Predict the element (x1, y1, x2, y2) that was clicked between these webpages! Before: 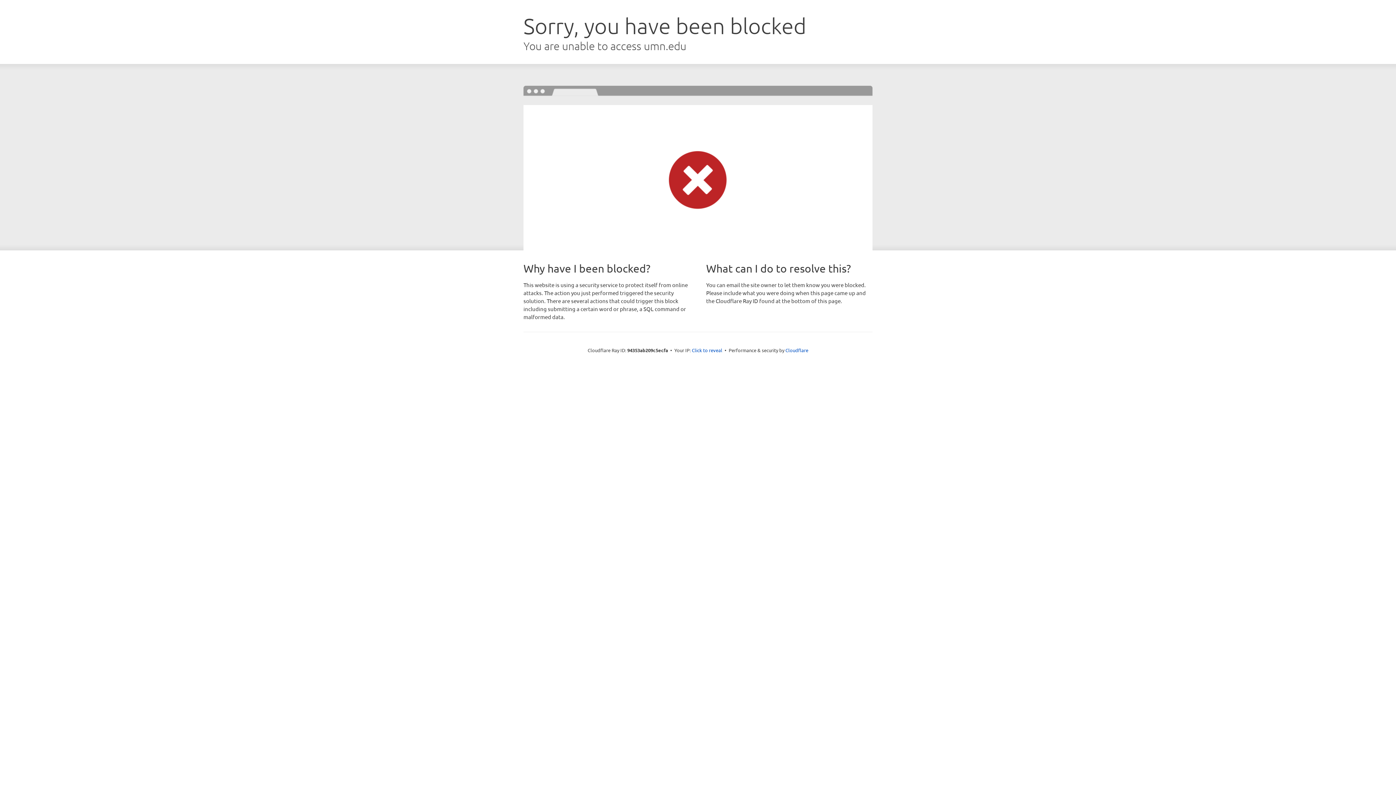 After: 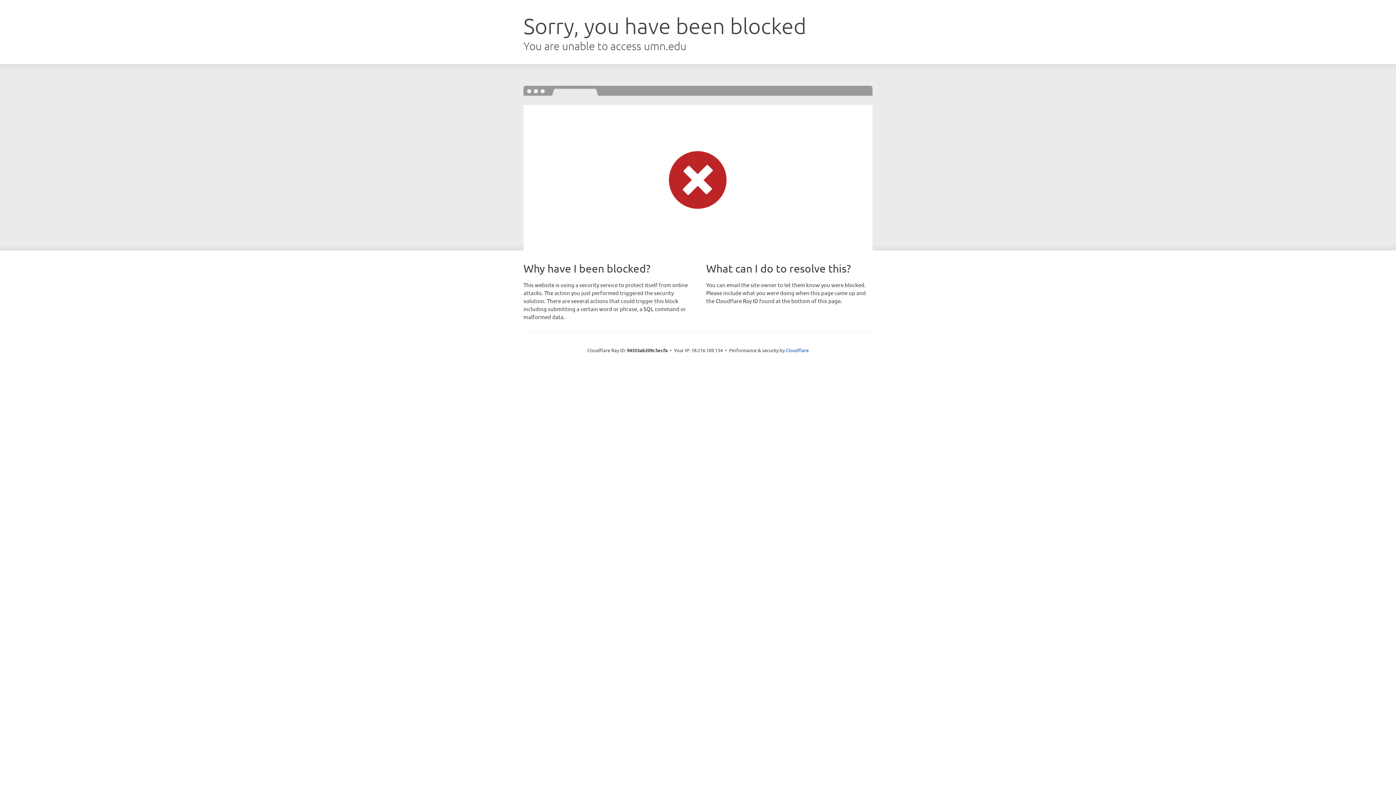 Action: label: Click to reveal bbox: (692, 346, 722, 353)